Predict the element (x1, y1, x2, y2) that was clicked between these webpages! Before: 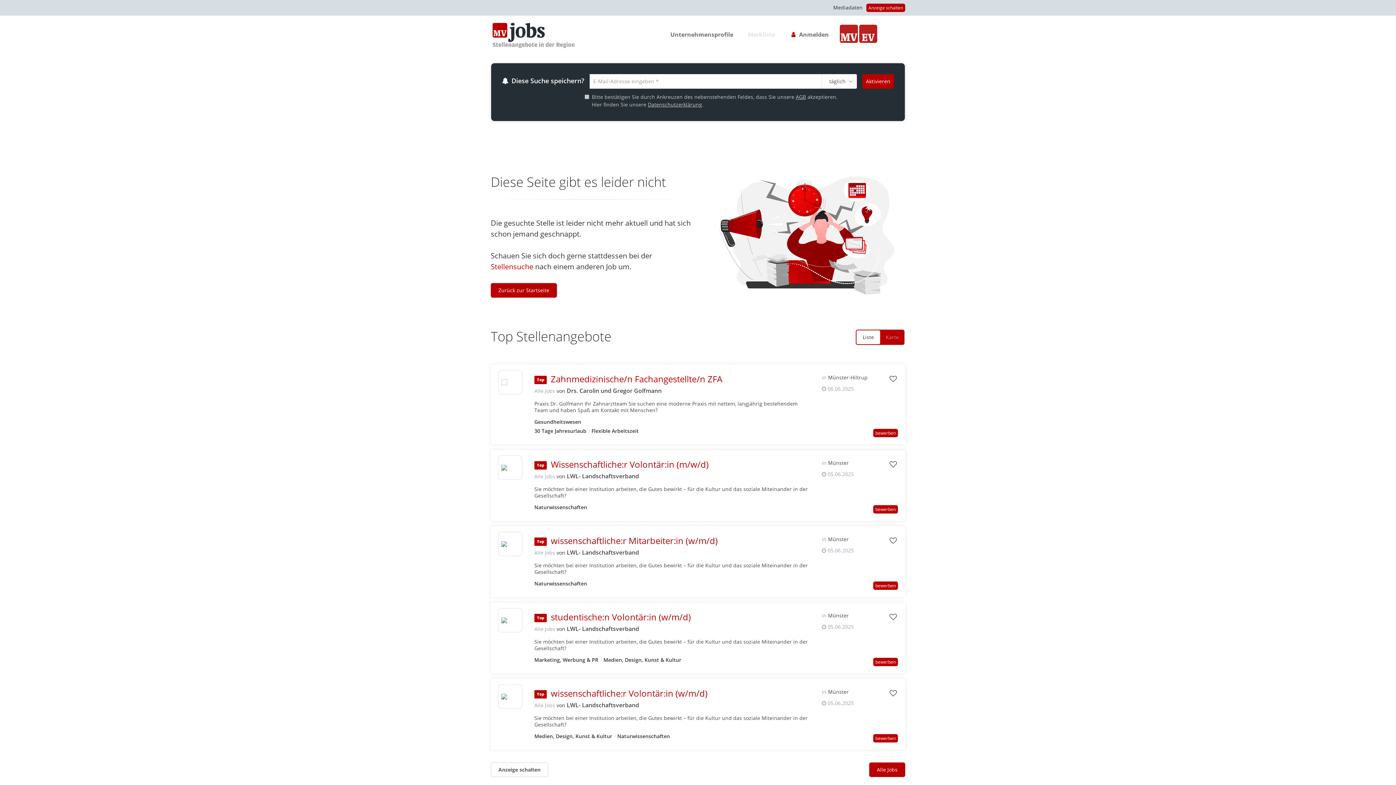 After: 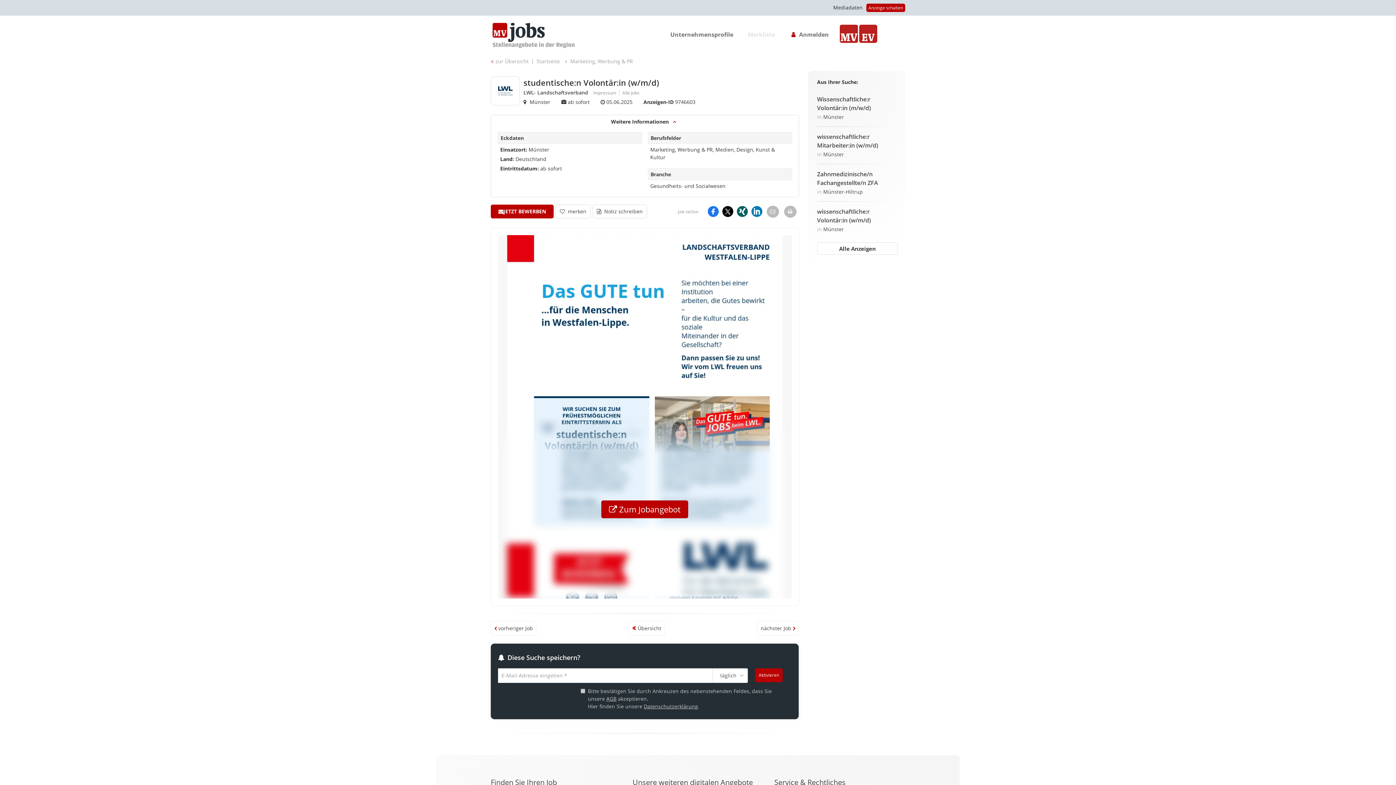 Action: bbox: (498, 614, 522, 626)